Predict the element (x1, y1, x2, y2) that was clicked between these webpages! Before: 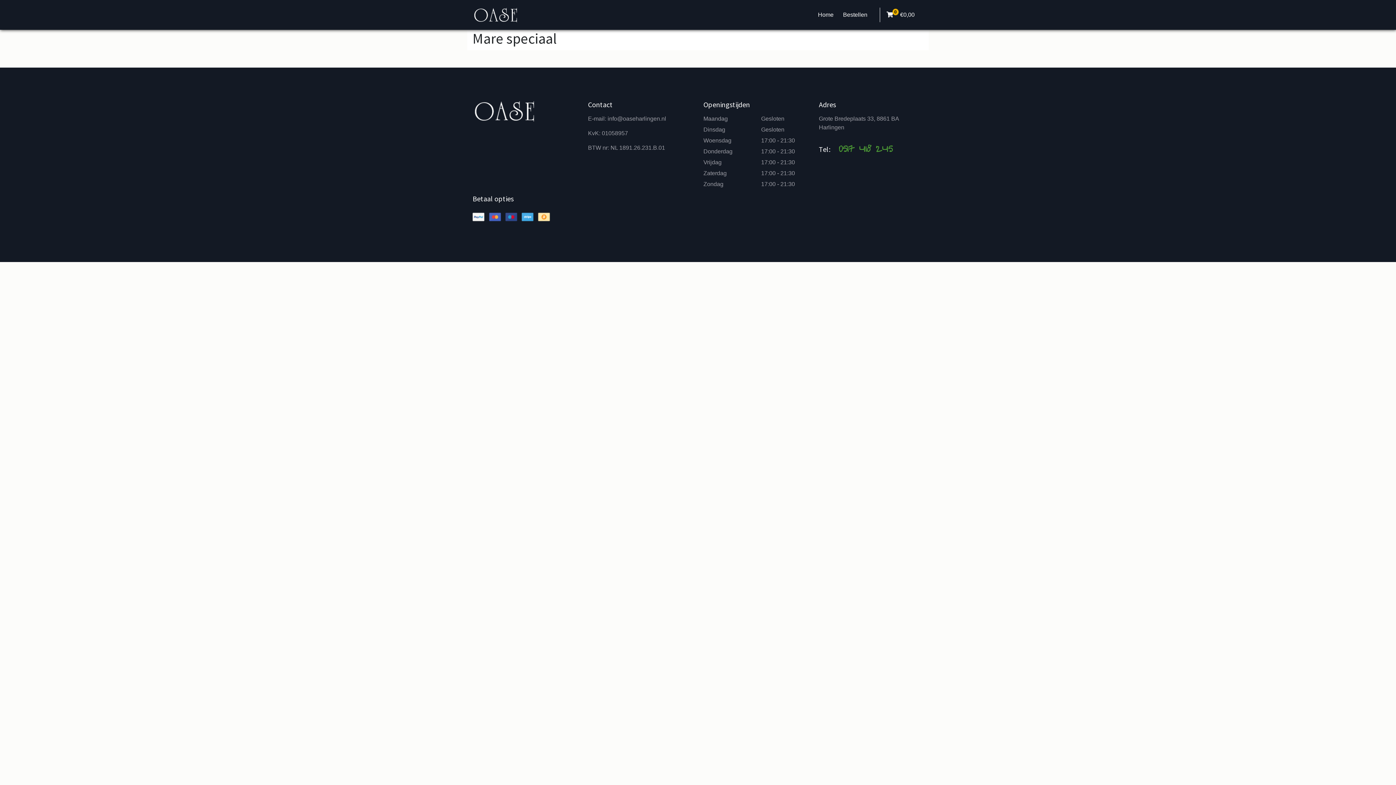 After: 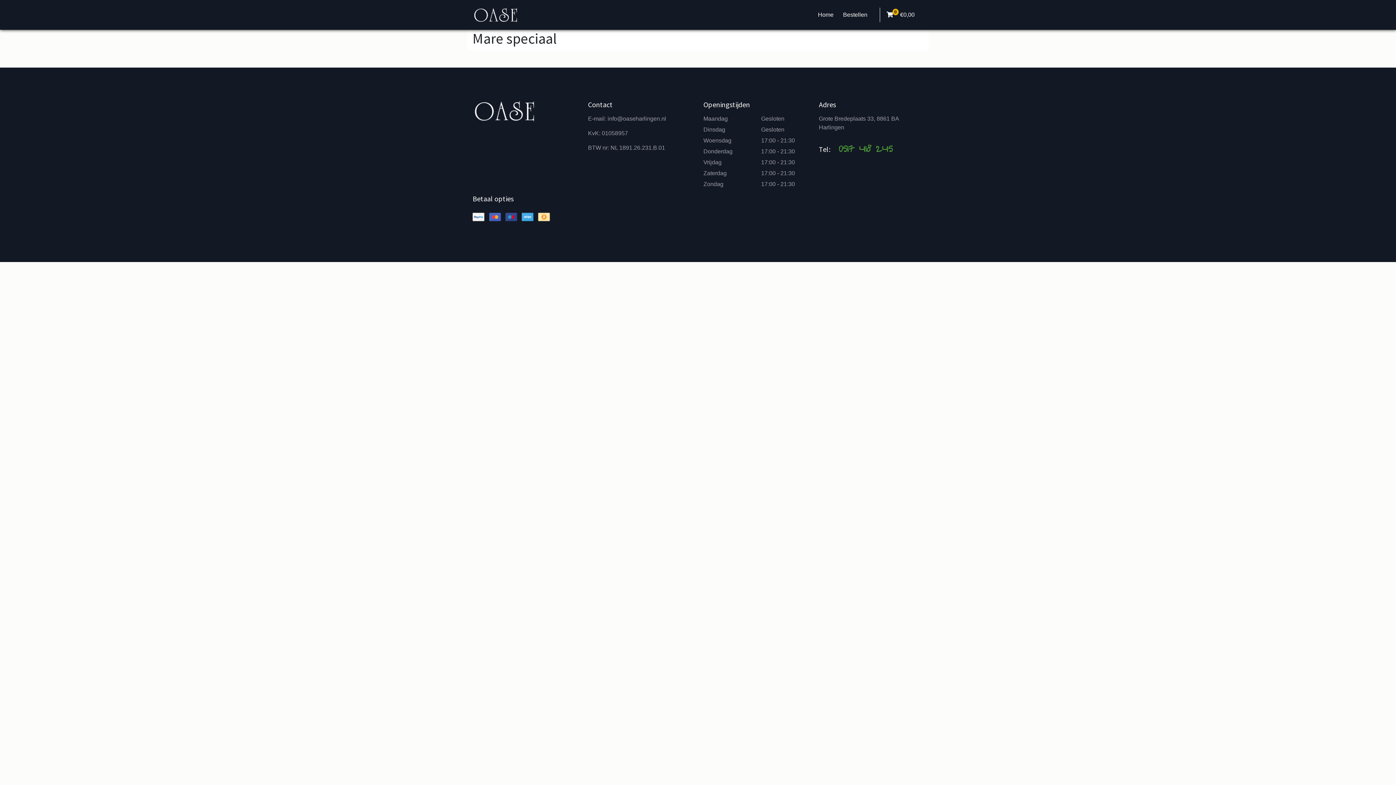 Action: bbox: (472, 212, 484, 221)